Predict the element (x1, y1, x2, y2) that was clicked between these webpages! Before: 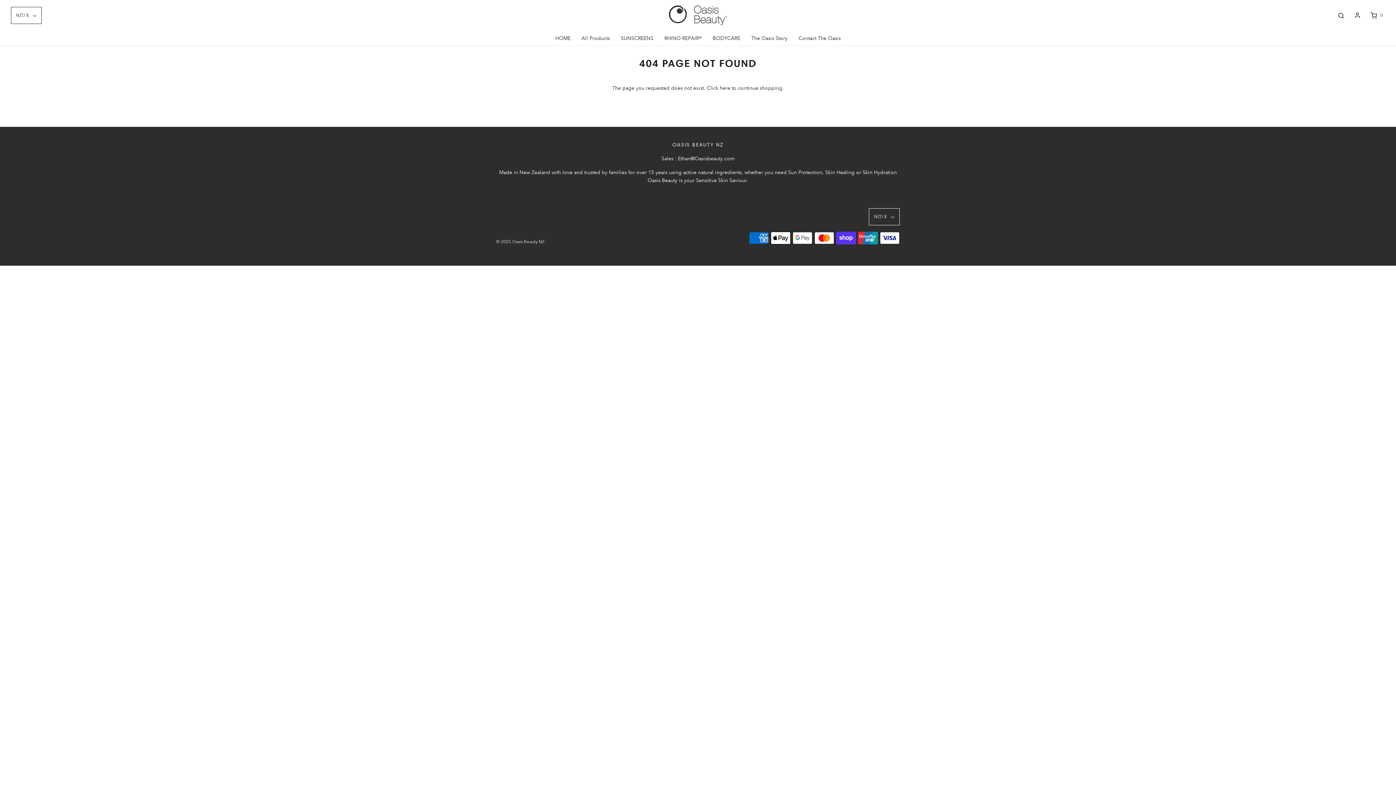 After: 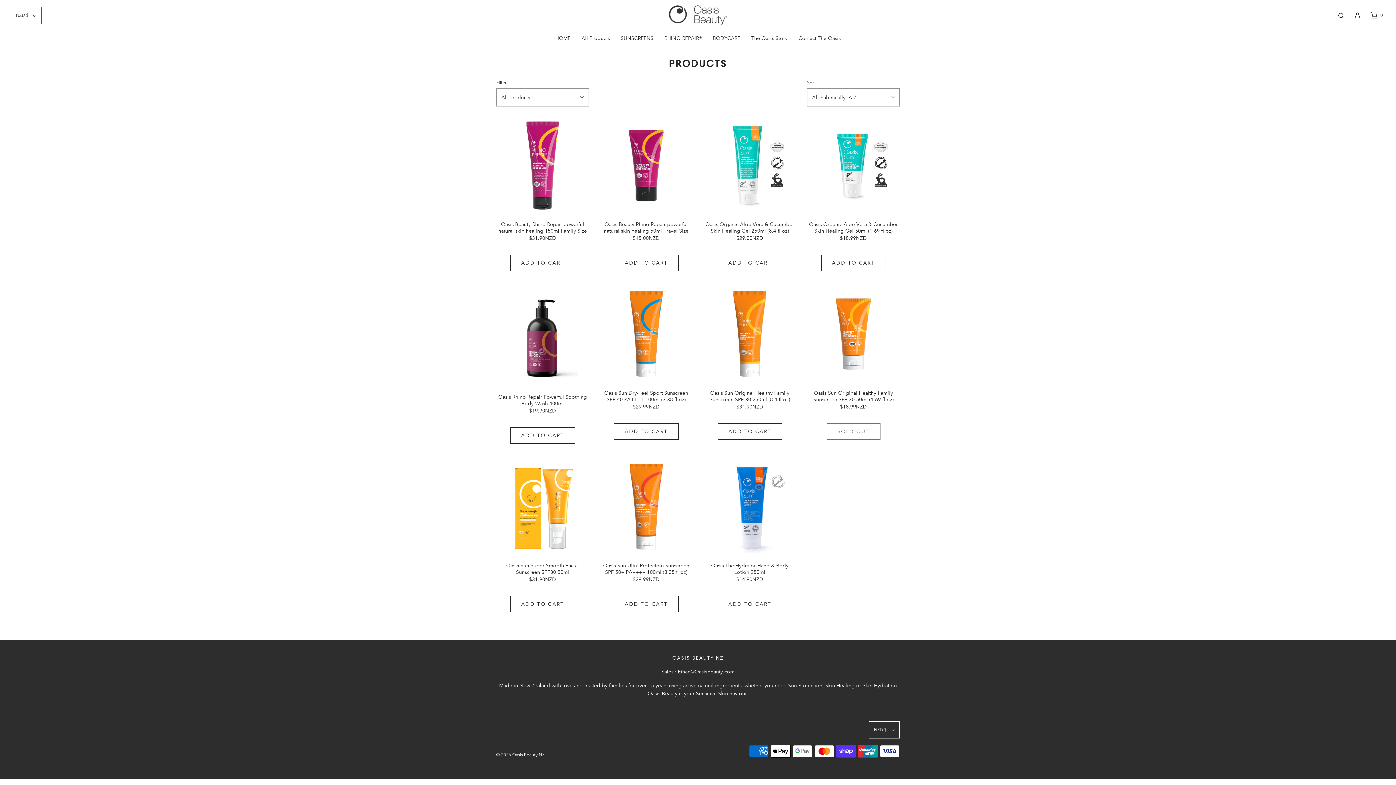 Action: bbox: (720, 84, 730, 91) label: here